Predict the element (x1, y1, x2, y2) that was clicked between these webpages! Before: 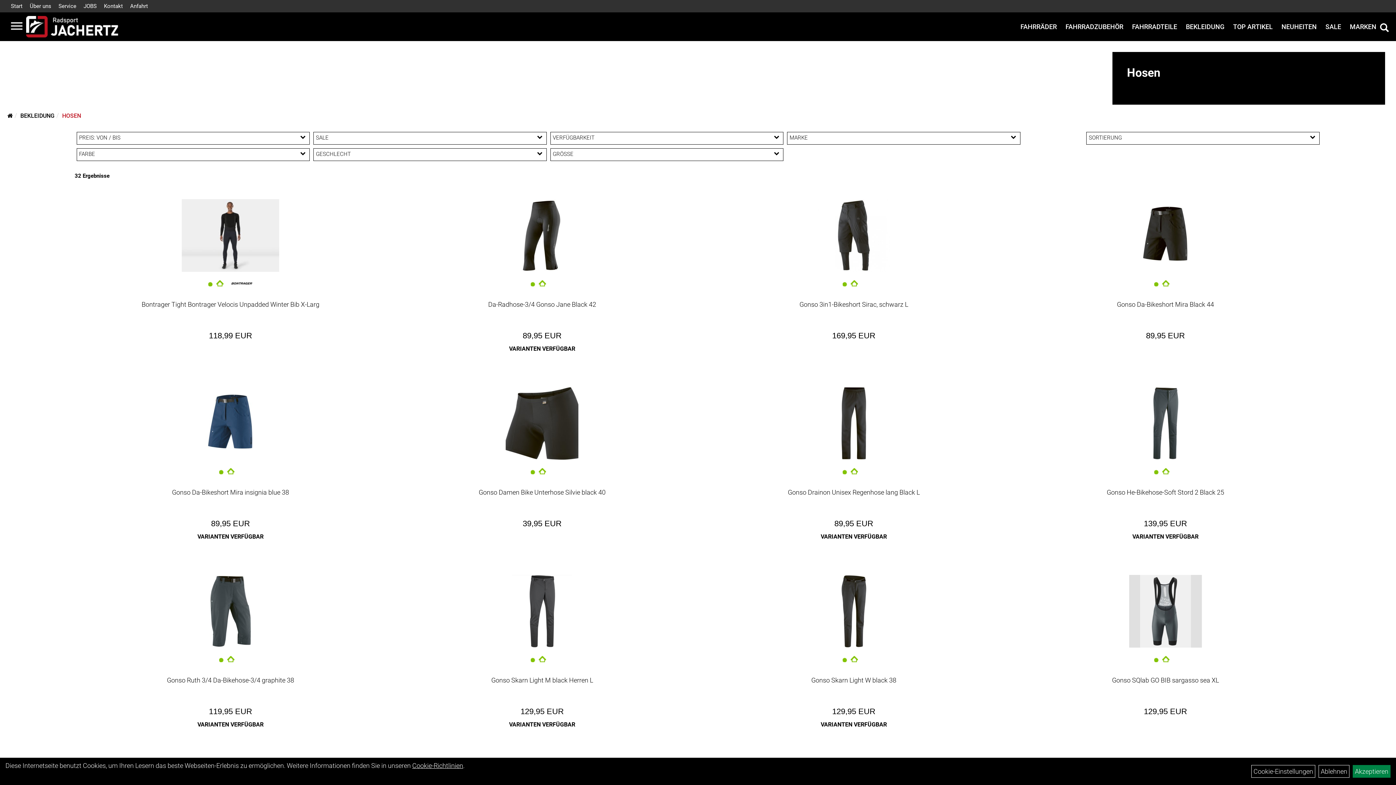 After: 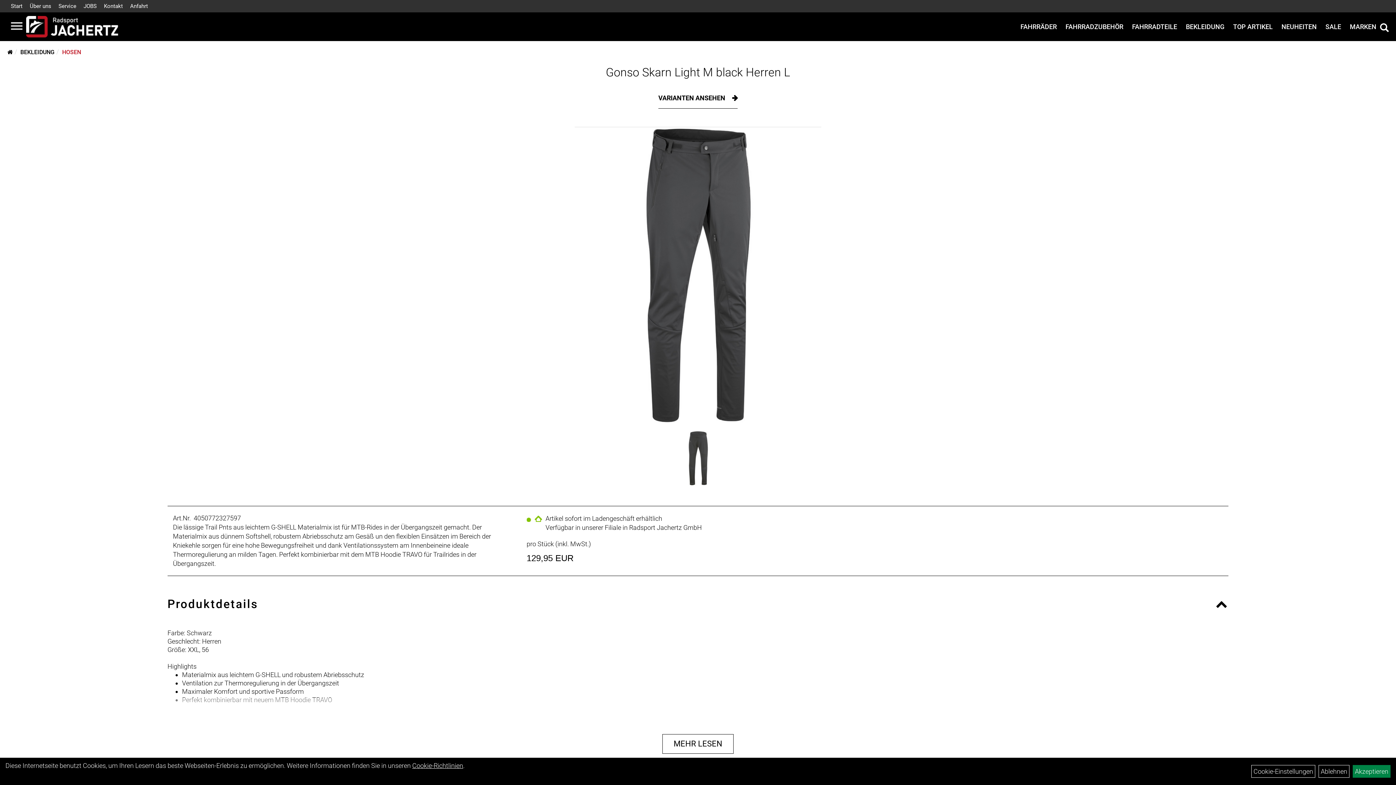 Action: label: Gonso Skarn Light M black Herren L bbox: (491, 676, 593, 684)